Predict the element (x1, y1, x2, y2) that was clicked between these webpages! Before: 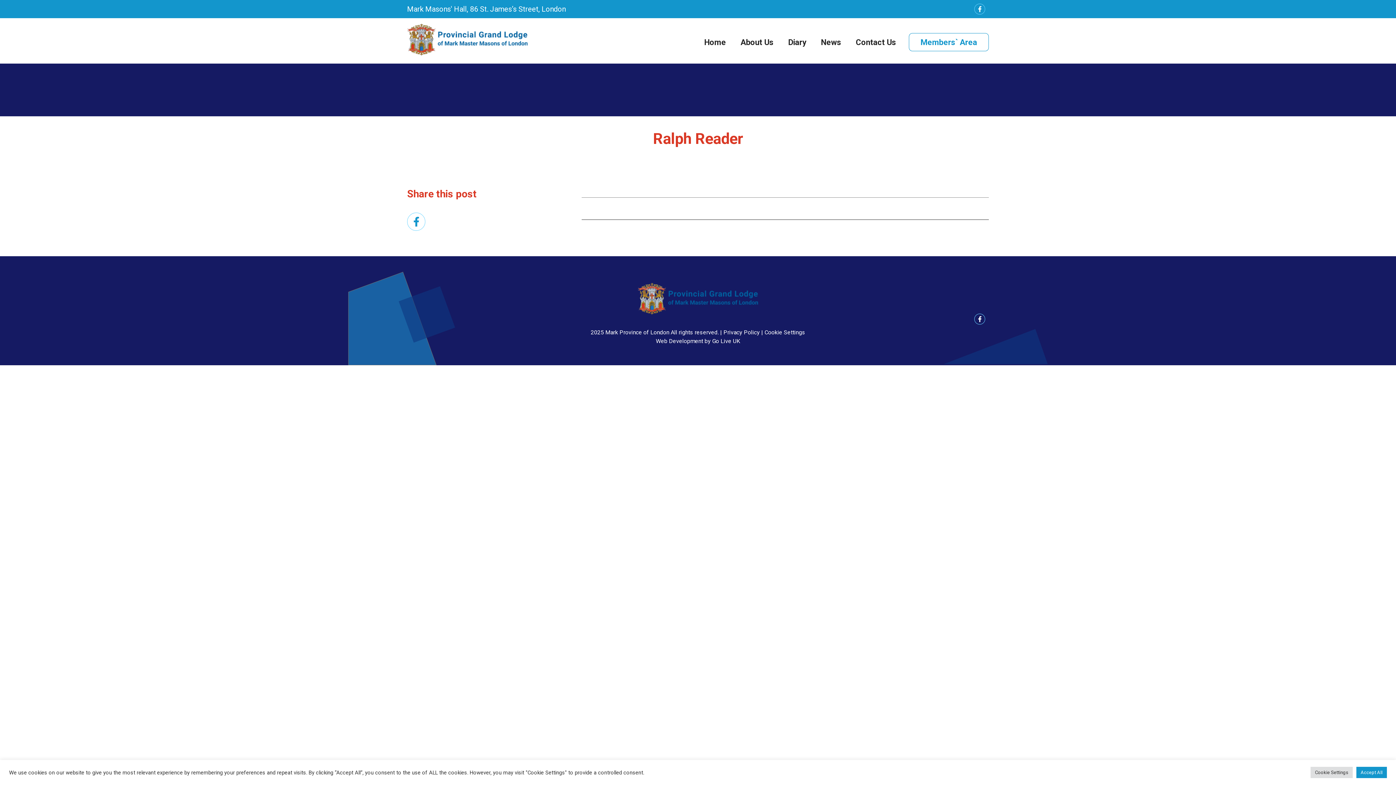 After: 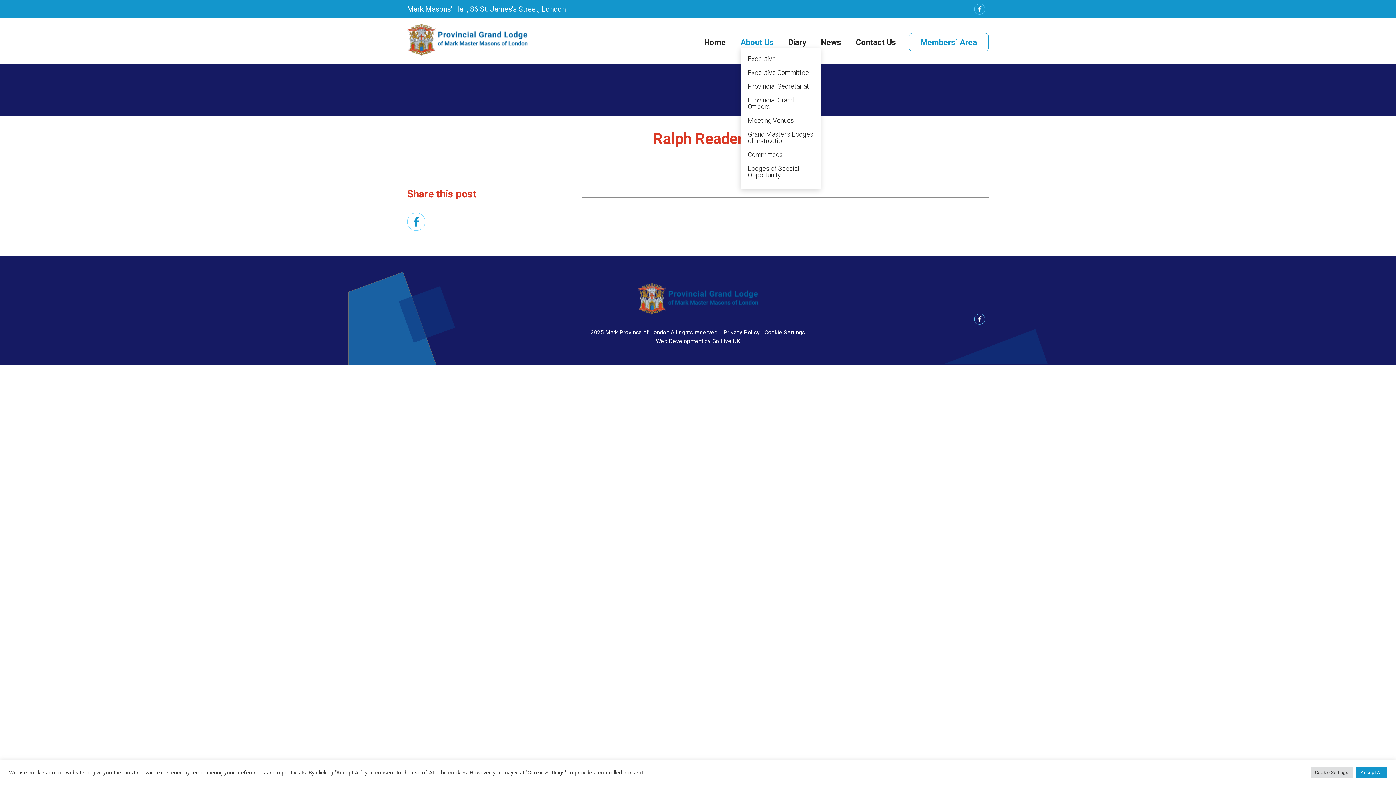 Action: bbox: (740, 37, 773, 46) label: About Us